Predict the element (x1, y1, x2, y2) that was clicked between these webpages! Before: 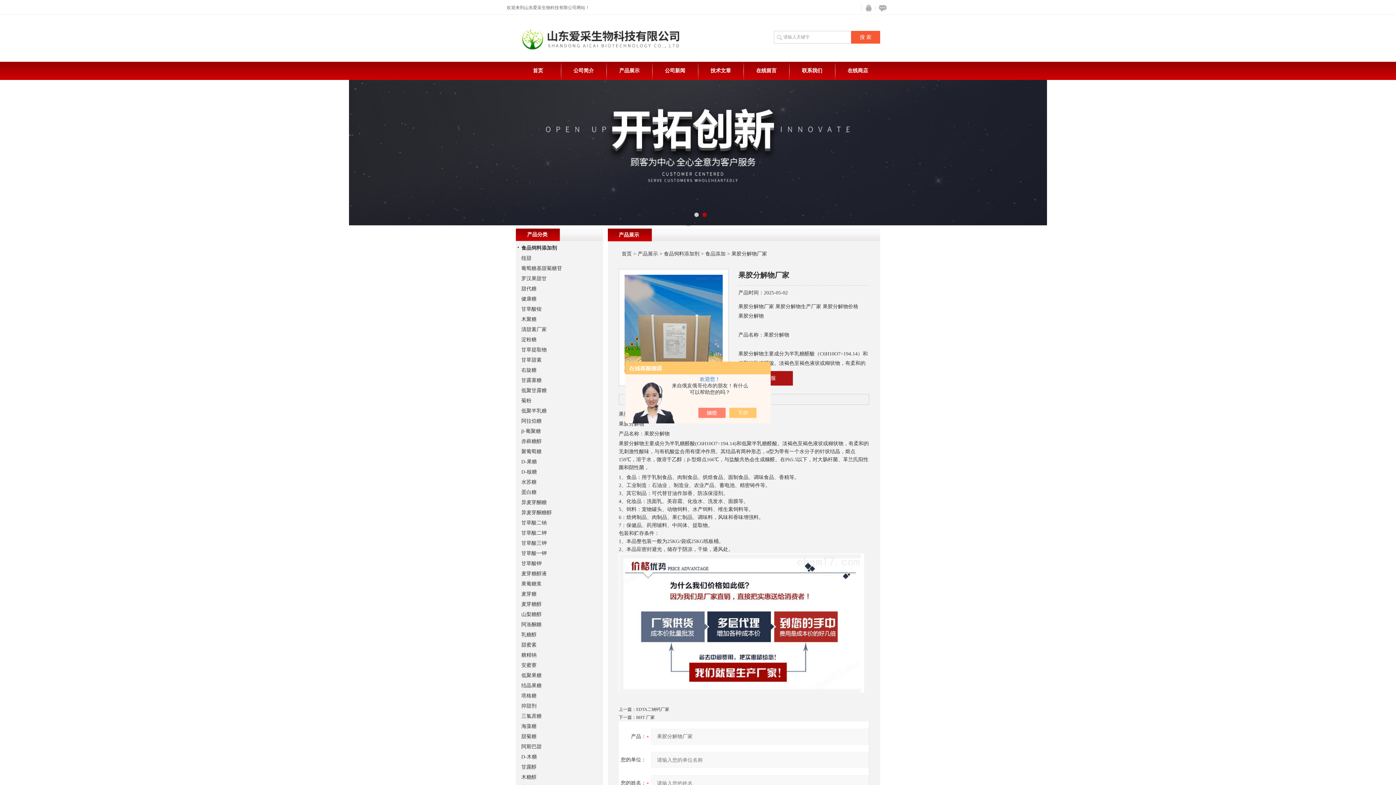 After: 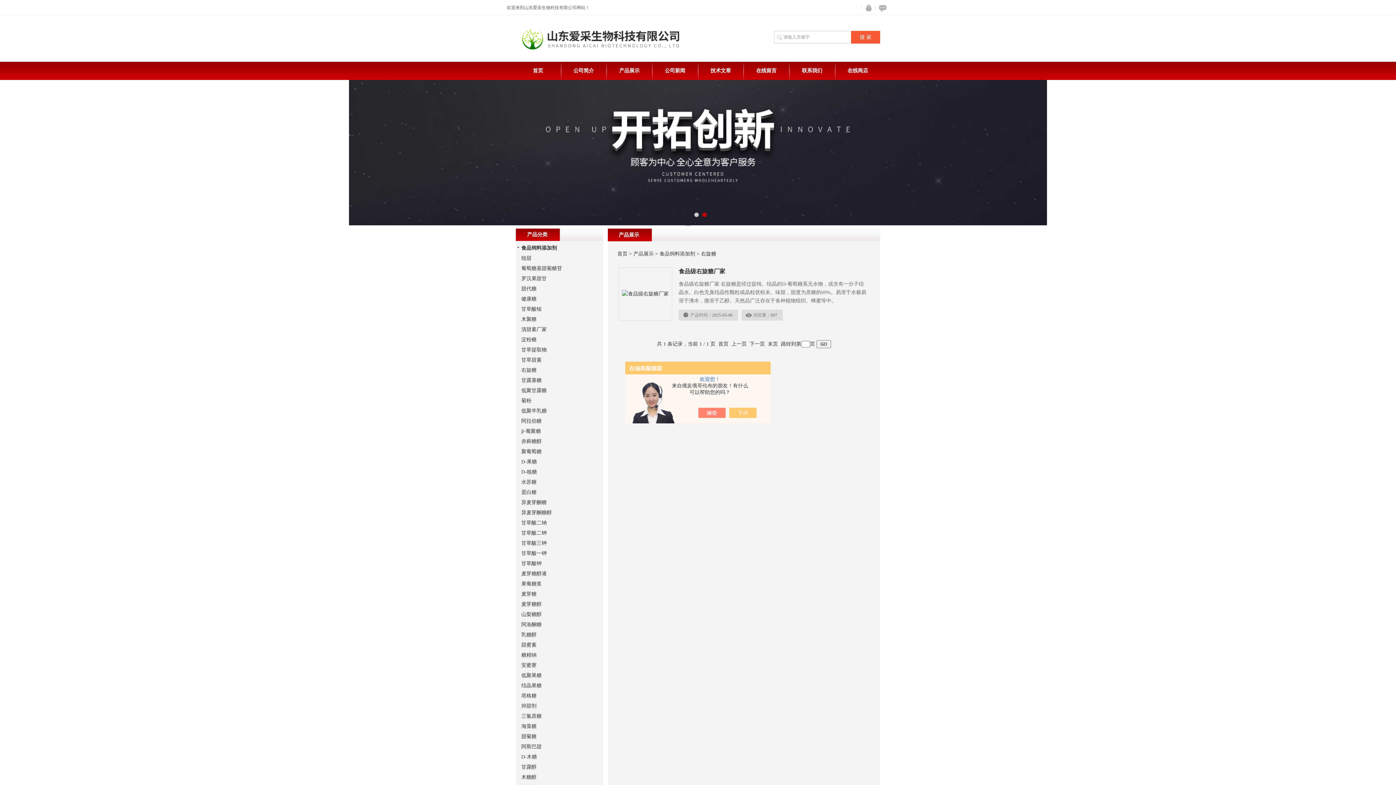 Action: bbox: (521, 367, 536, 373) label: 右旋糖